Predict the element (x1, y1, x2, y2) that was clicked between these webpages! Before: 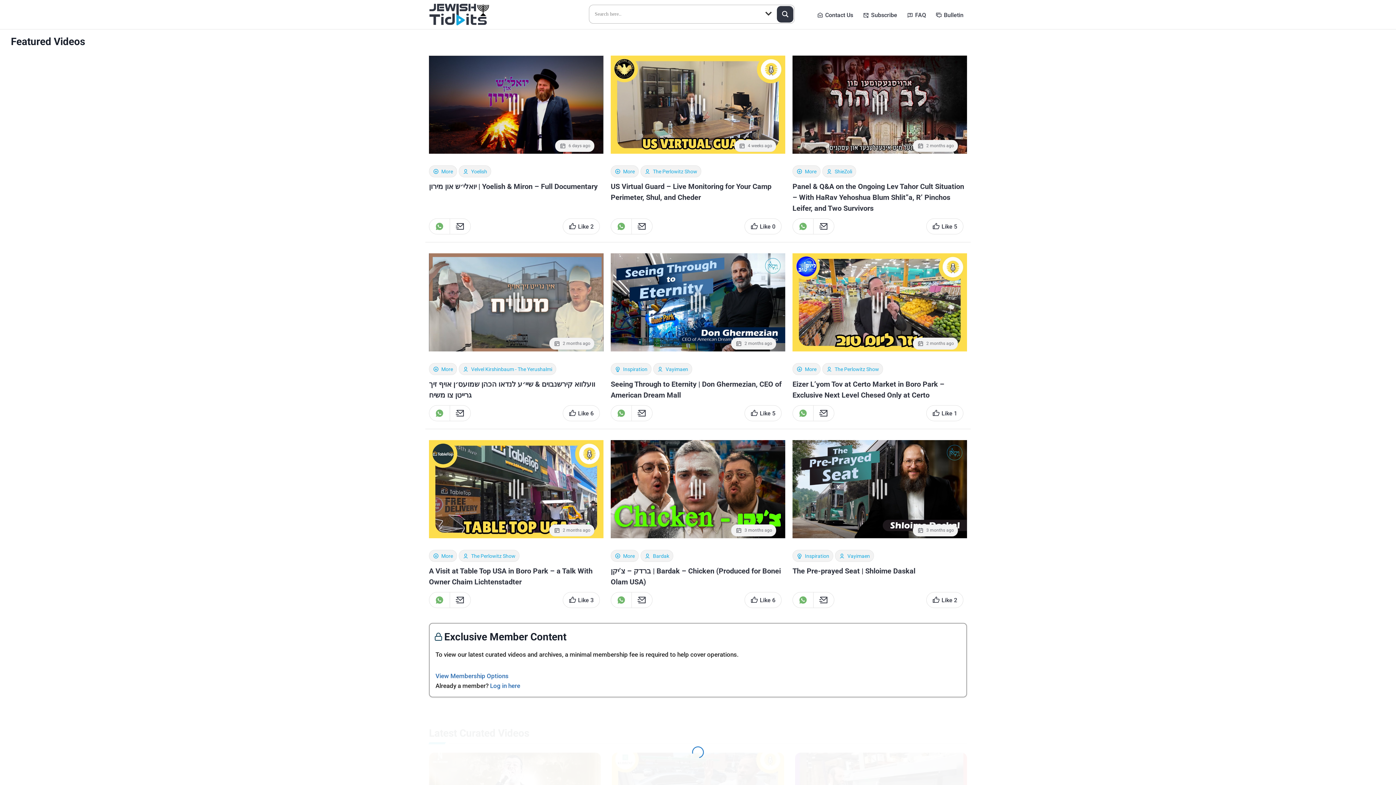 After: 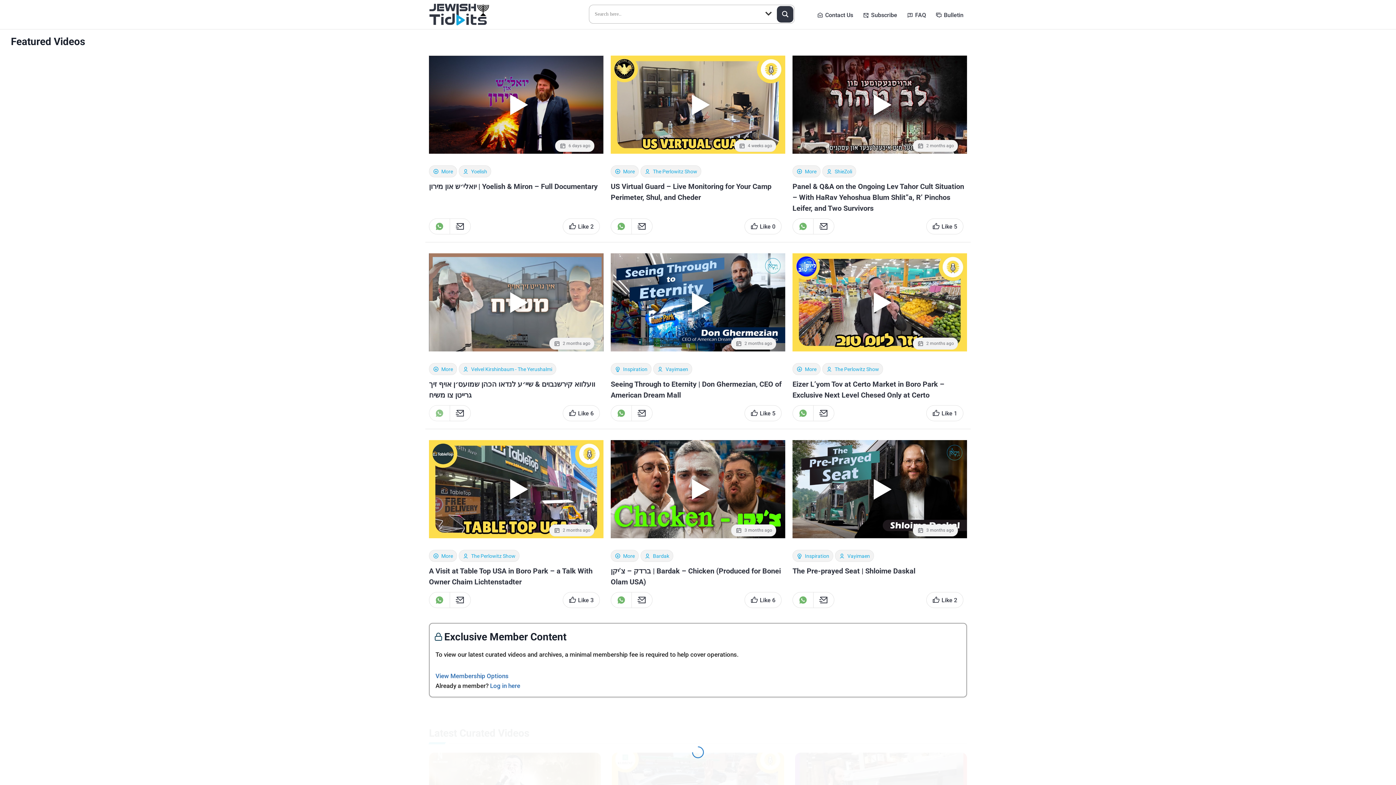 Action: bbox: (429, 405, 450, 421)